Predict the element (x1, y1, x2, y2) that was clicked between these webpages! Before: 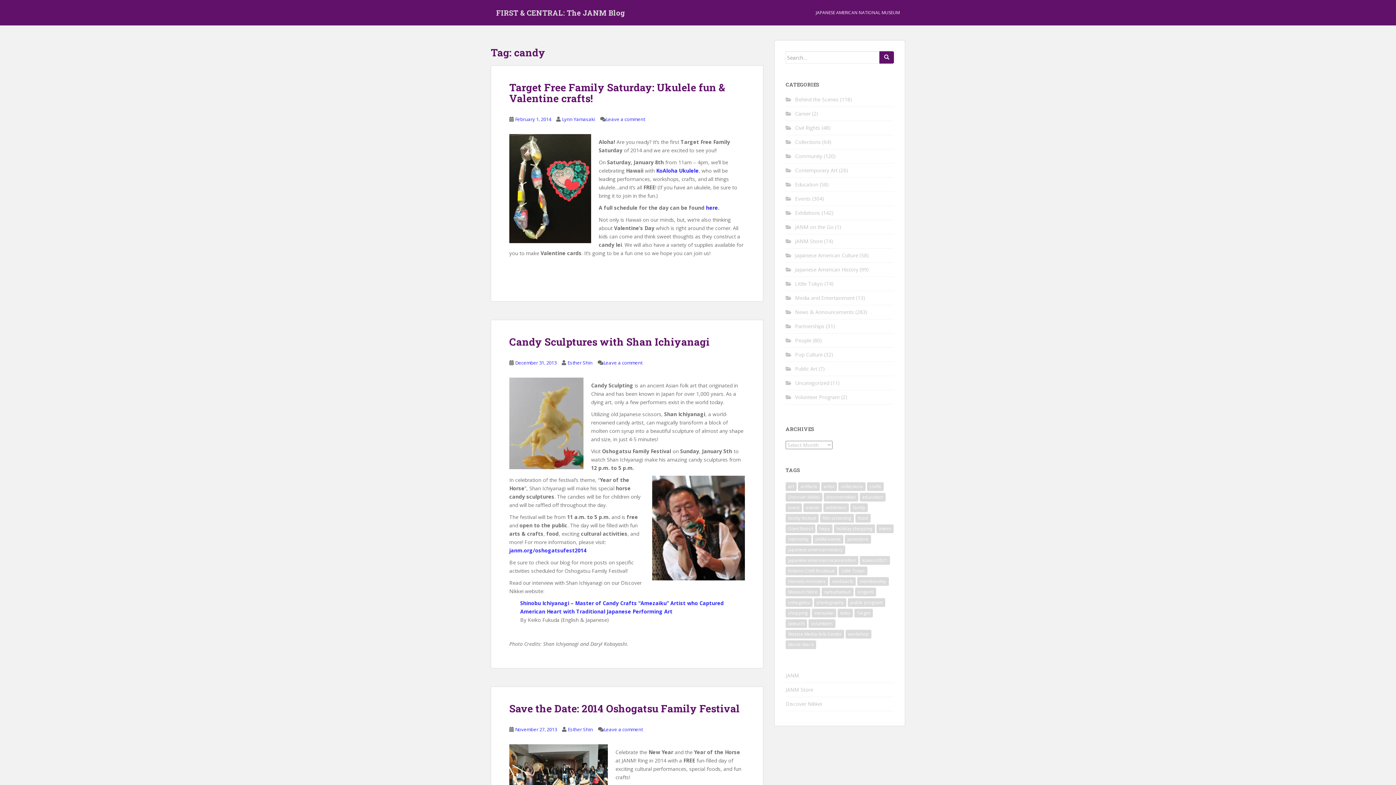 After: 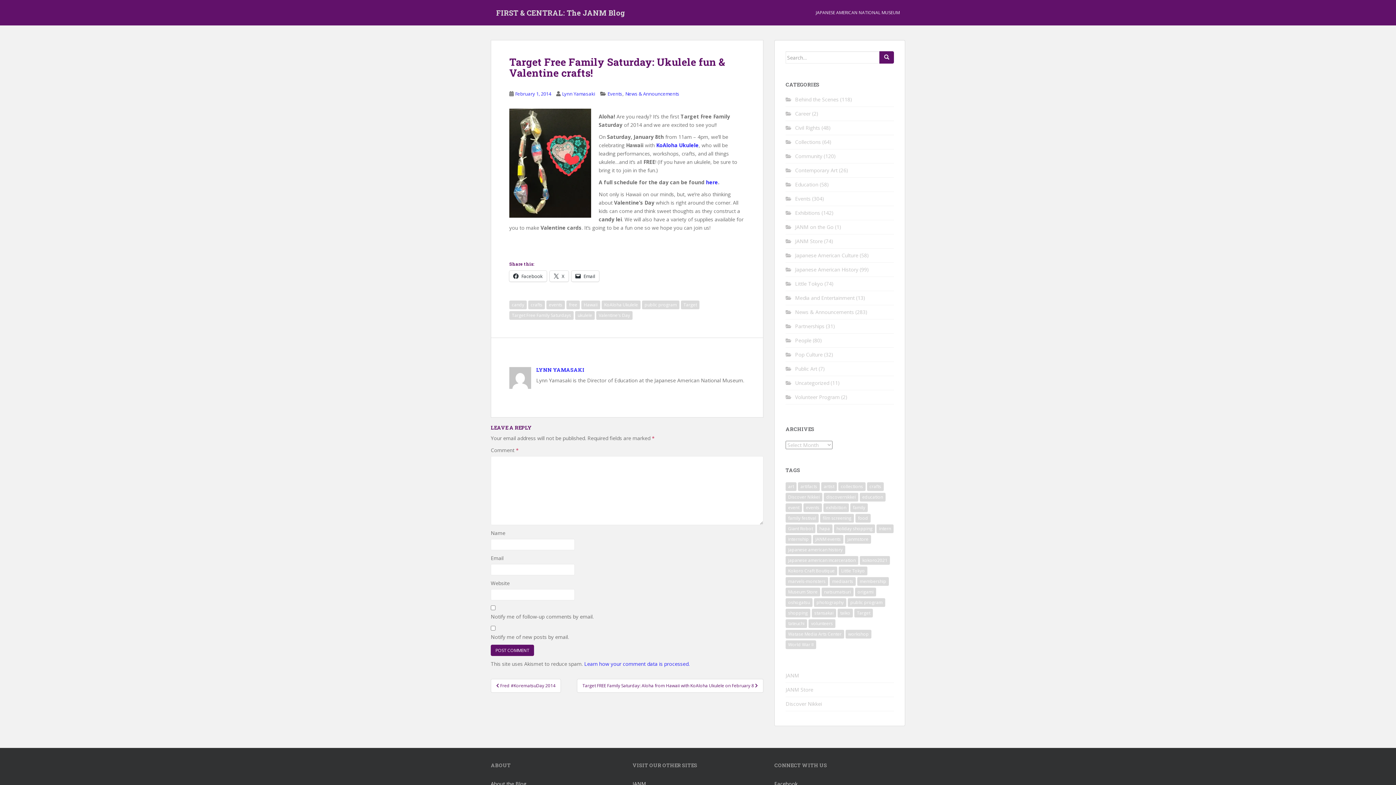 Action: bbox: (509, 80, 725, 105) label: Target Free Family Saturday: Ukulele fun & Valentine crafts!